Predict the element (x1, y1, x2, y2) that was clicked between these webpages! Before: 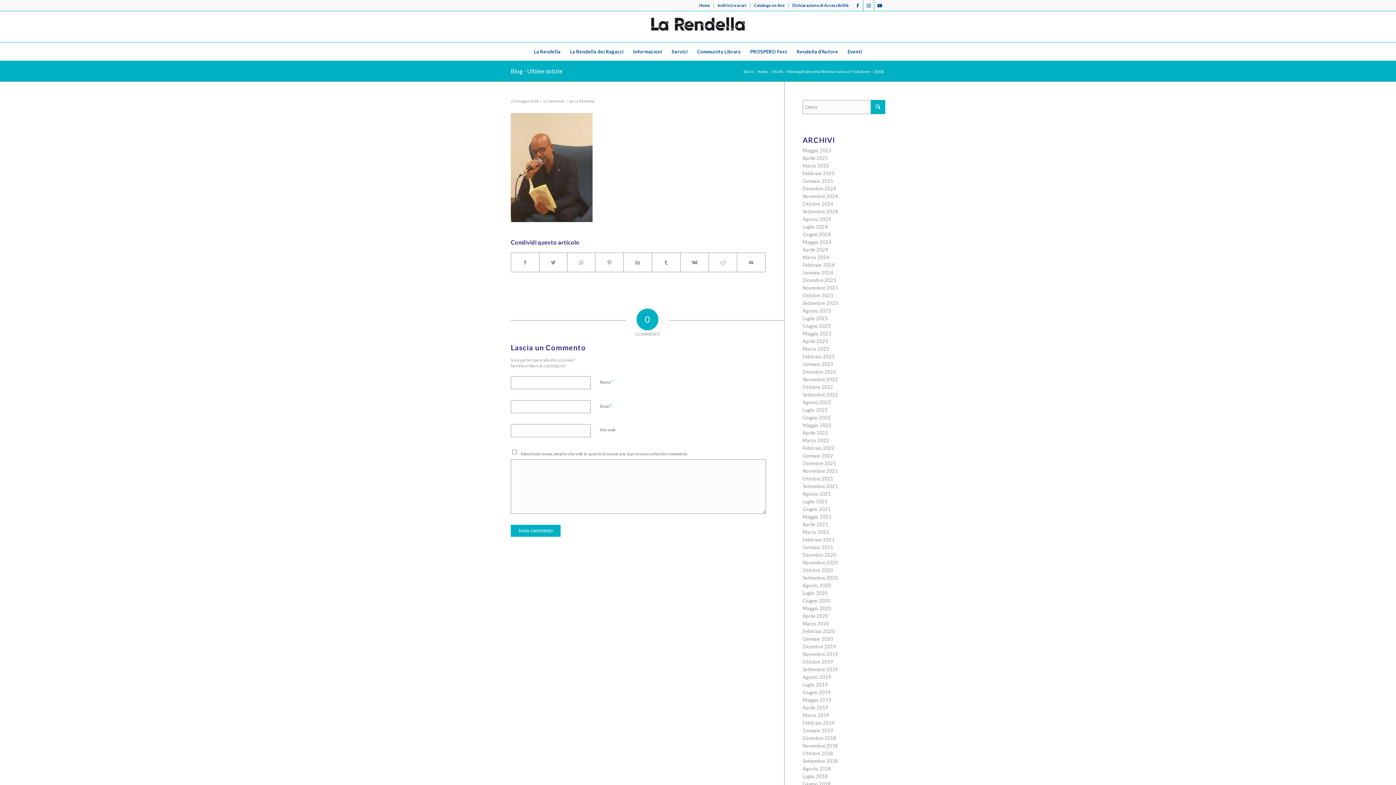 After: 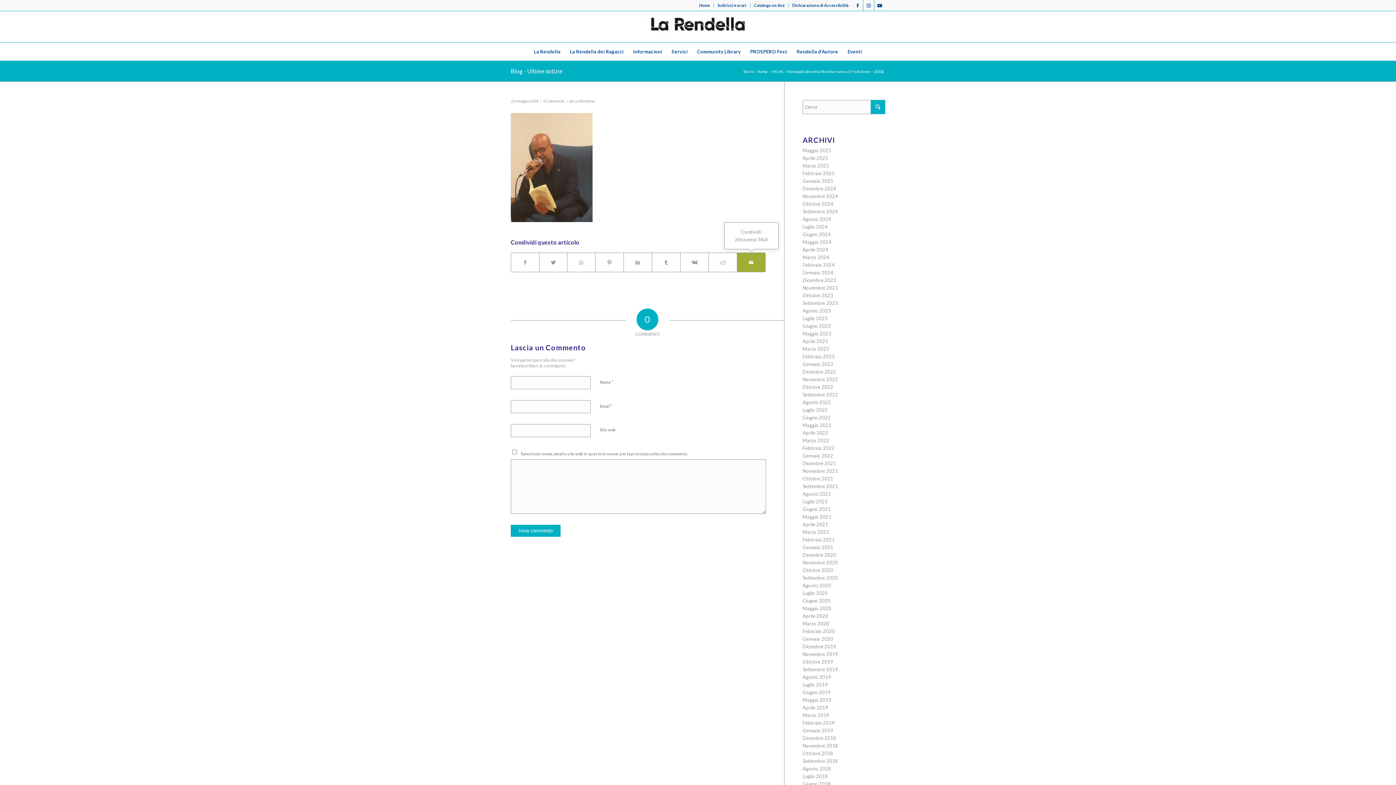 Action: label: Condividi attraverso Mail bbox: (737, 253, 765, 272)